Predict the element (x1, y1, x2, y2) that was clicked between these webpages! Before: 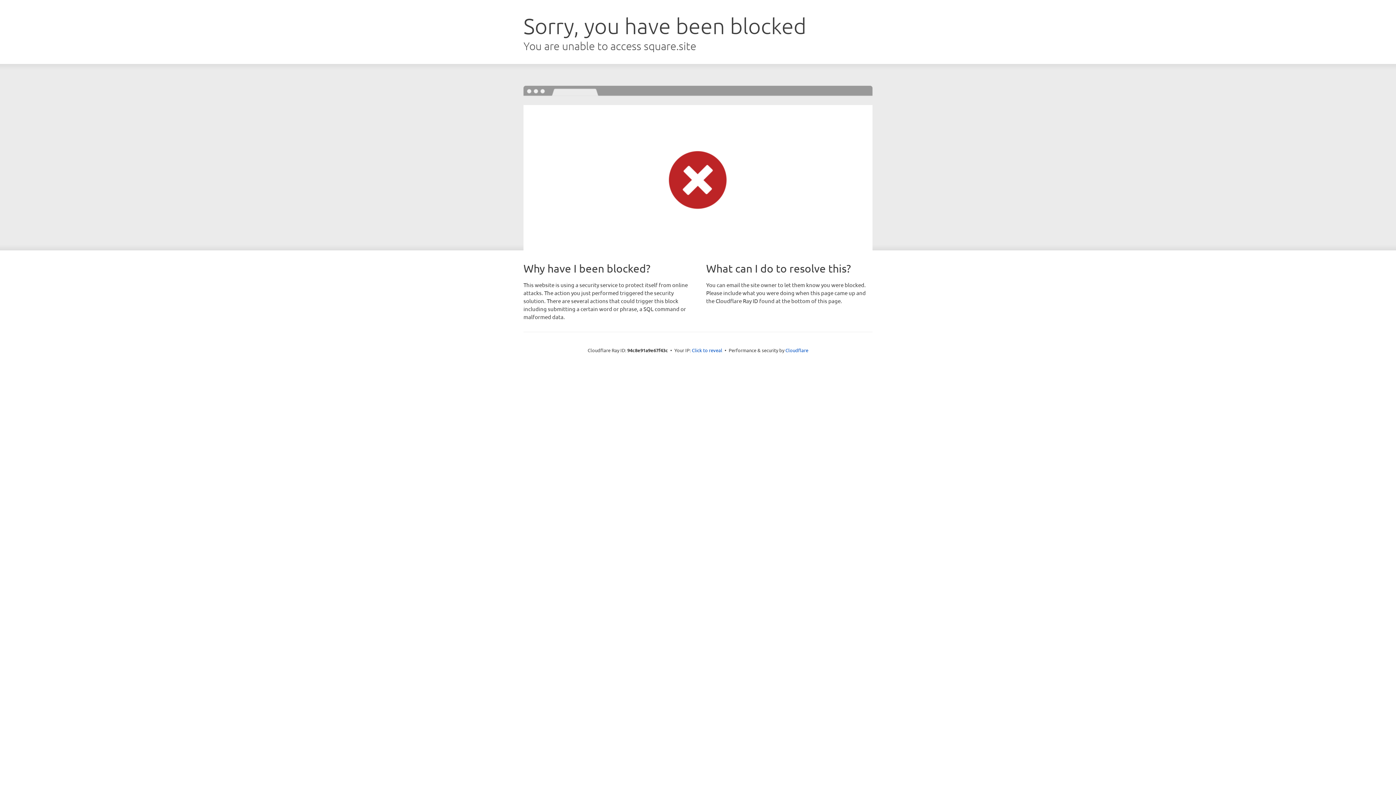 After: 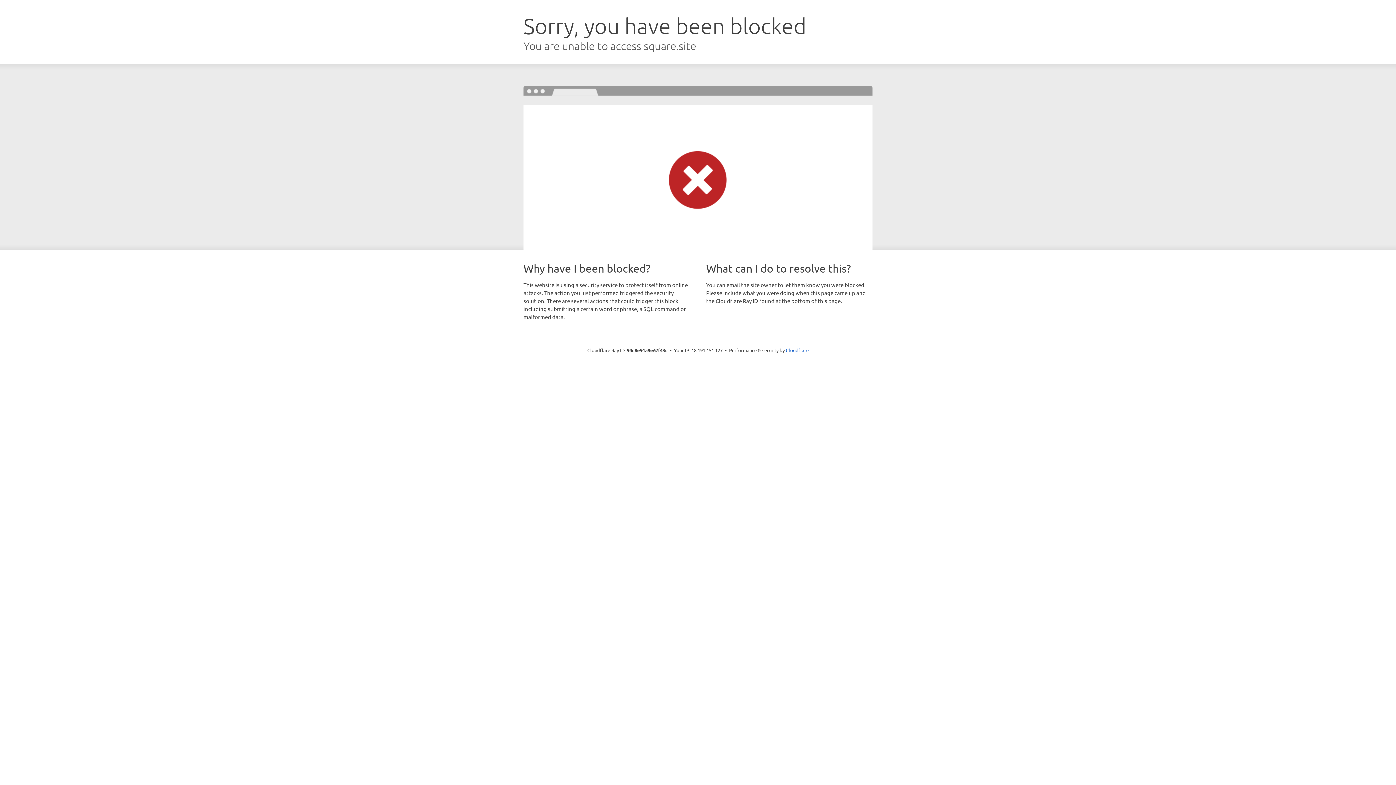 Action: bbox: (692, 346, 722, 353) label: Click to reveal